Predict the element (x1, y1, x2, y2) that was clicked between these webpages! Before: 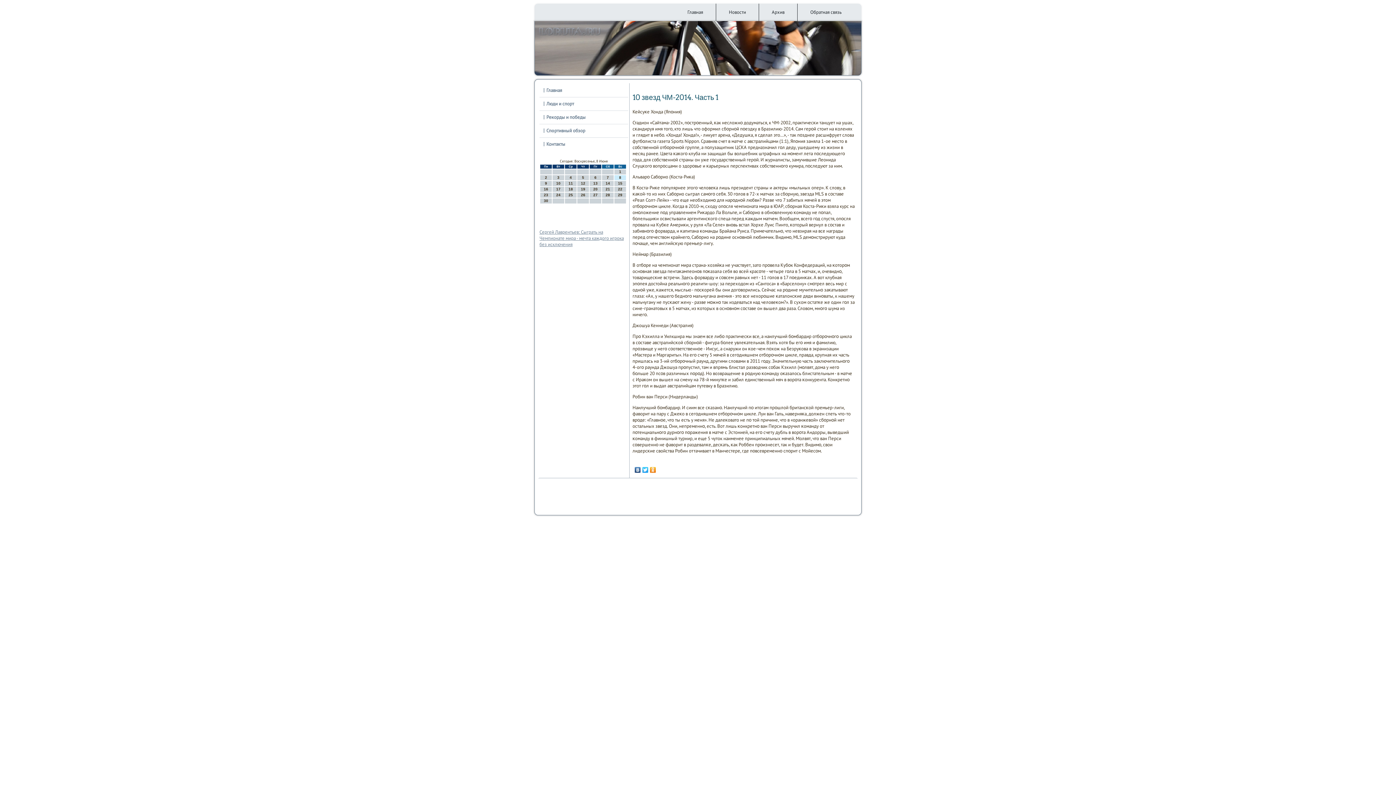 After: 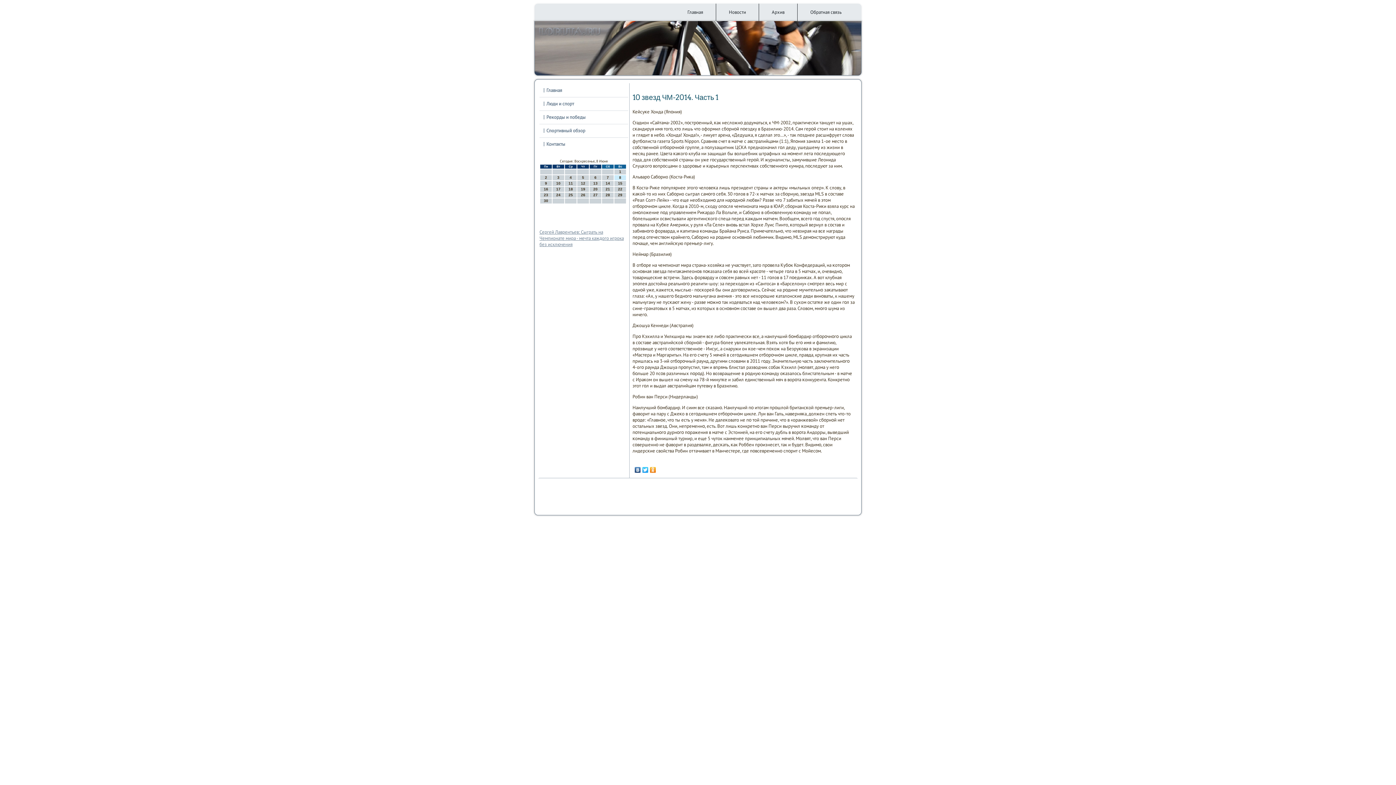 Action: bbox: (634, 465, 641, 474)